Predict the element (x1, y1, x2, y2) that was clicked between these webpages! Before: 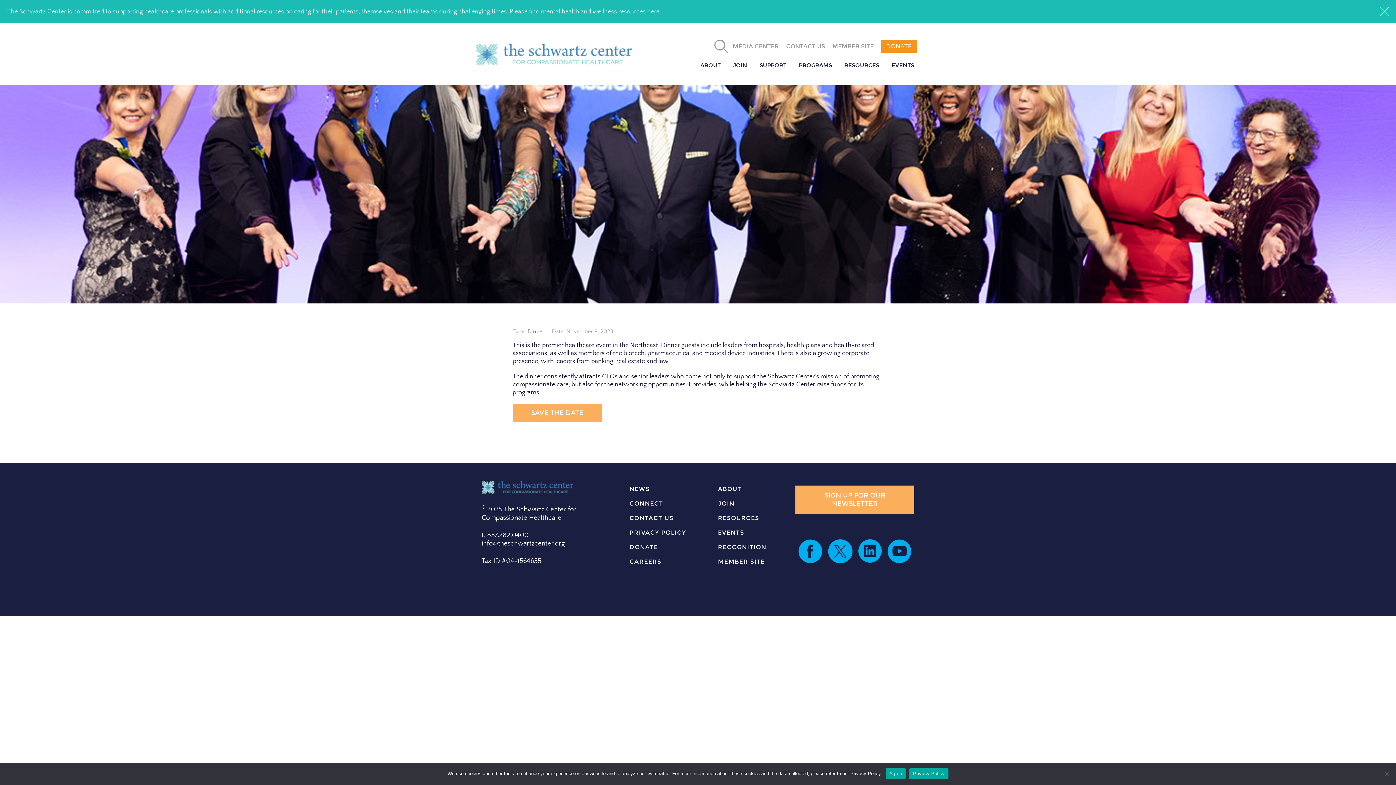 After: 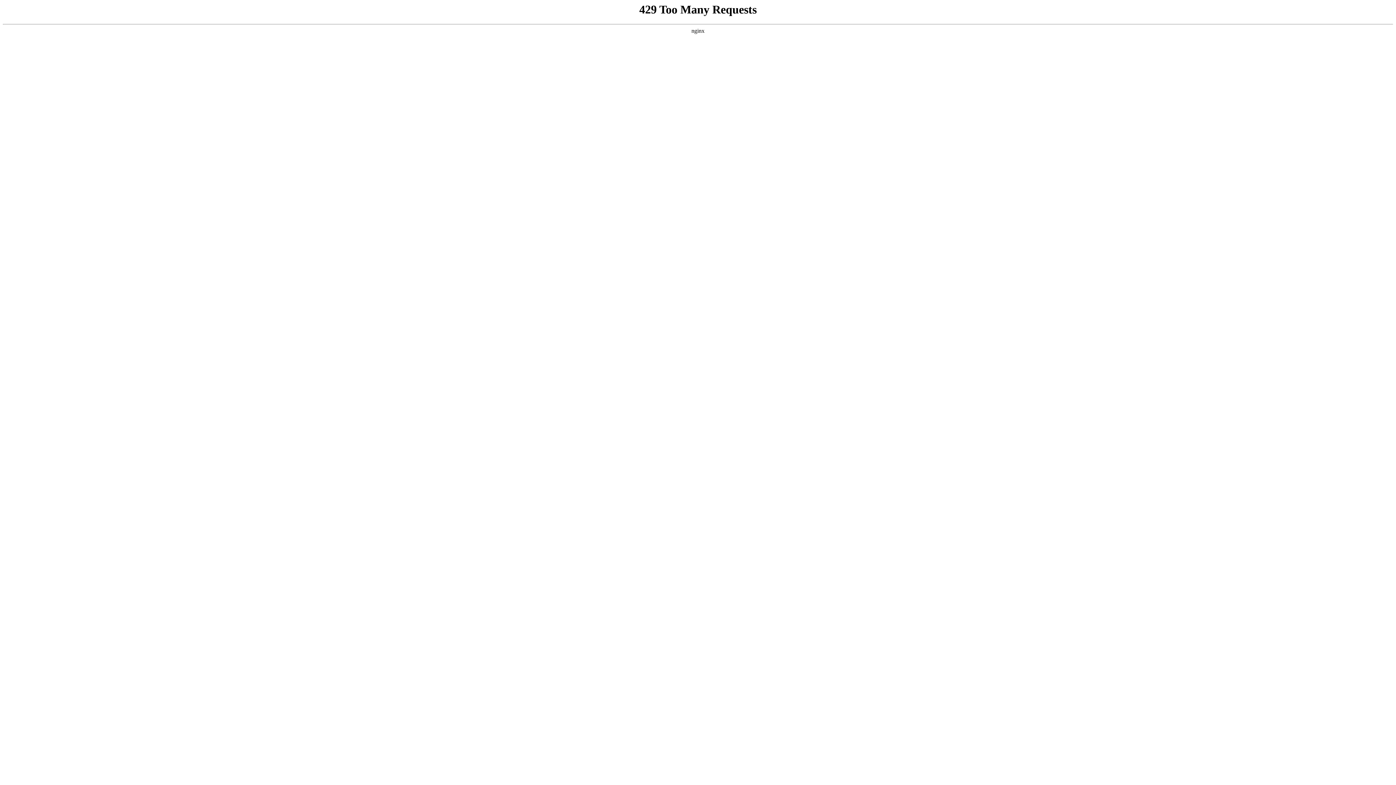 Action: label: DONATE bbox: (881, 40, 916, 52)